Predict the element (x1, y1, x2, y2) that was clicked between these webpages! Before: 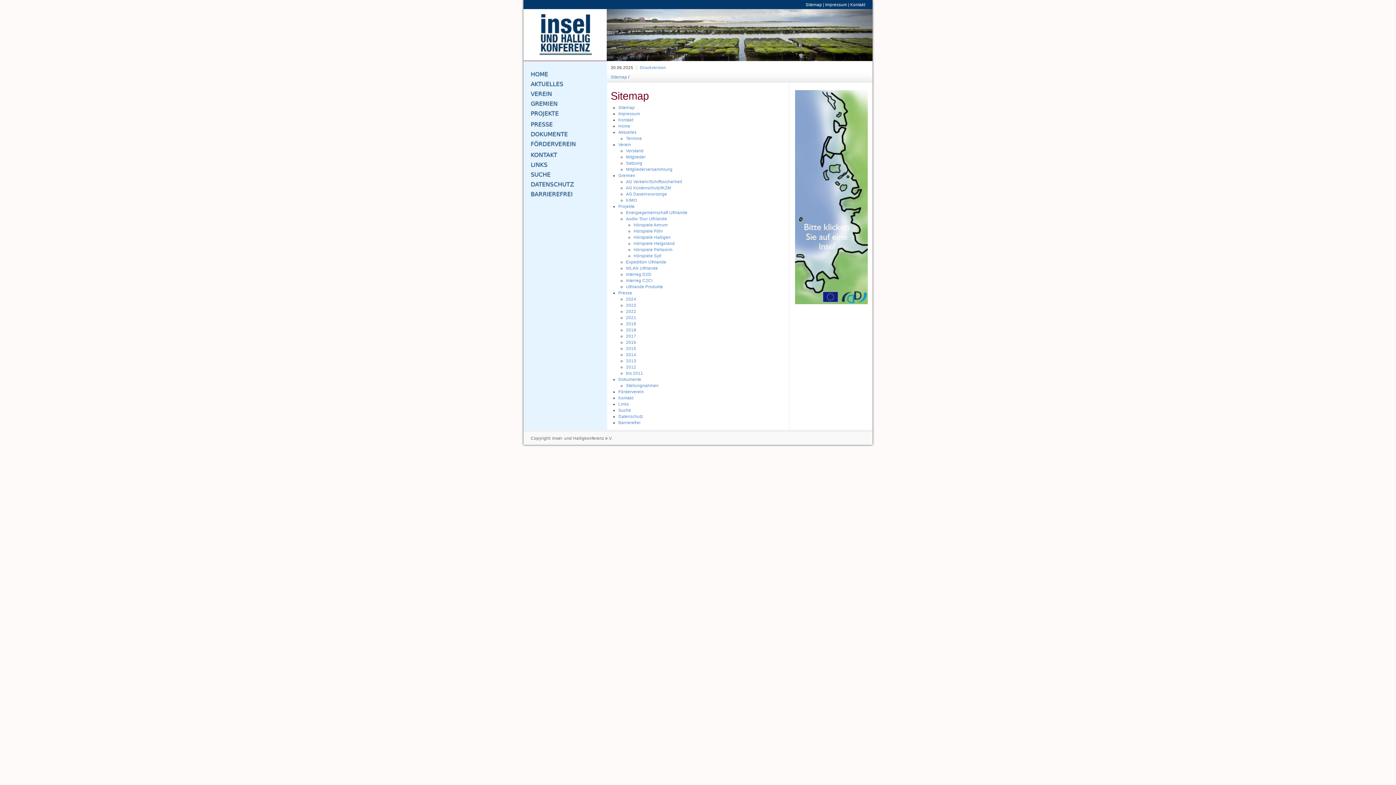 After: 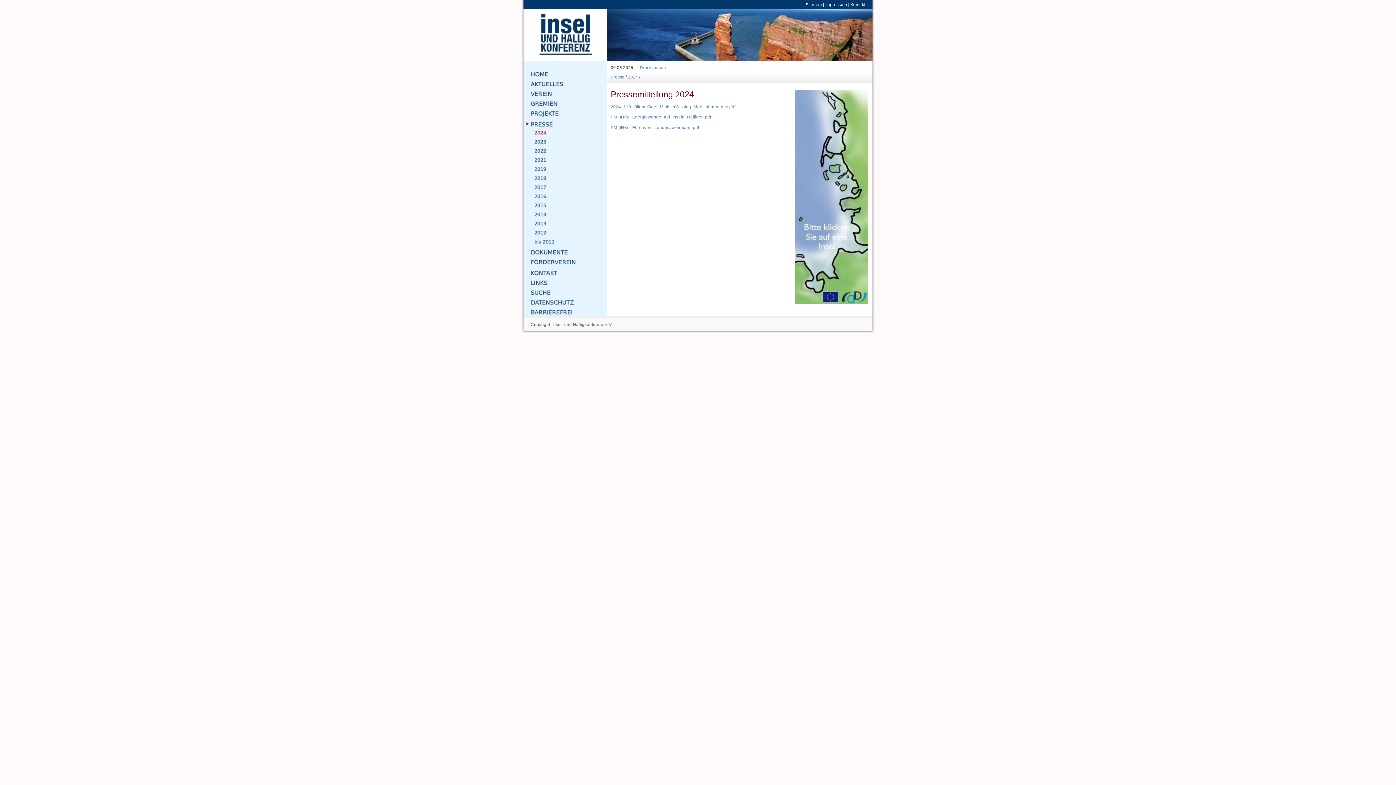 Action: bbox: (626, 296, 636, 301) label: 2024